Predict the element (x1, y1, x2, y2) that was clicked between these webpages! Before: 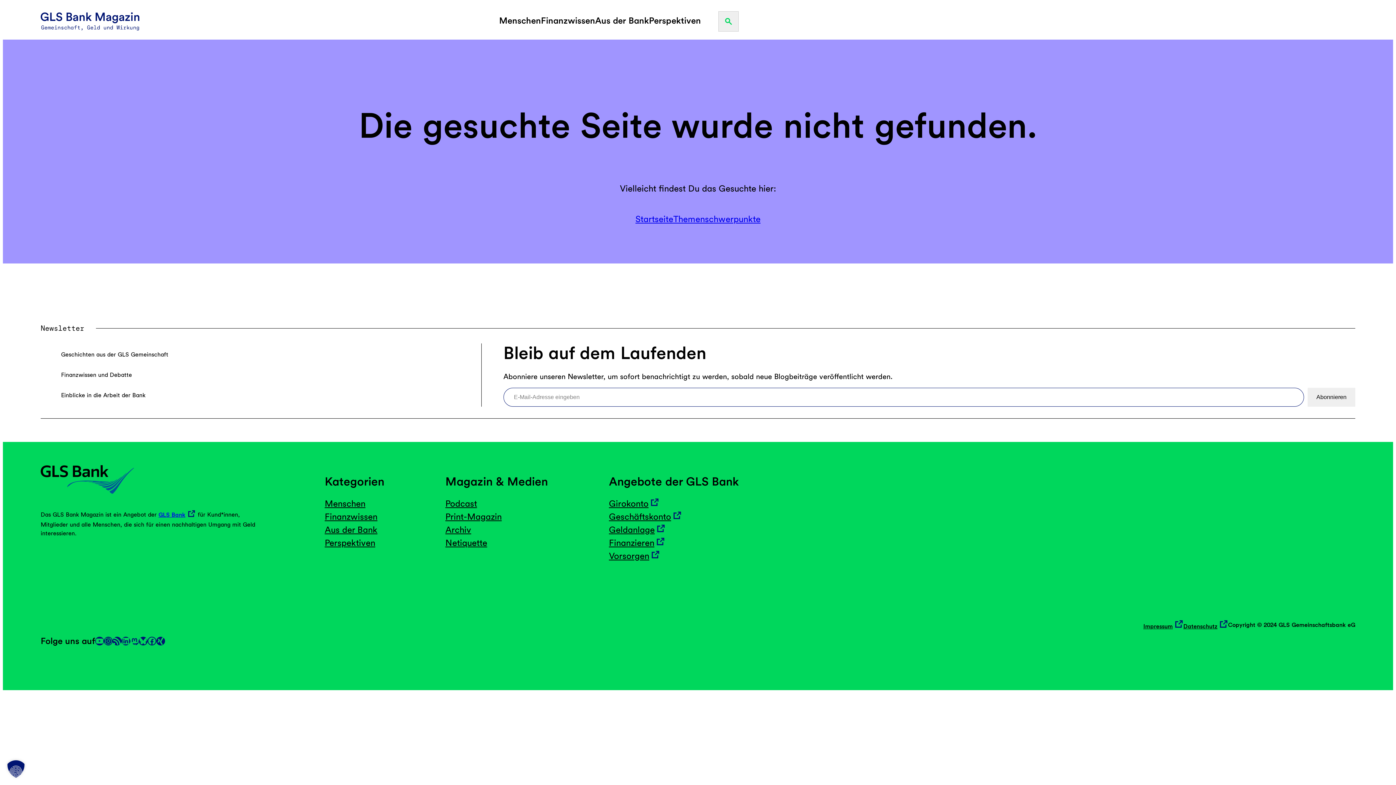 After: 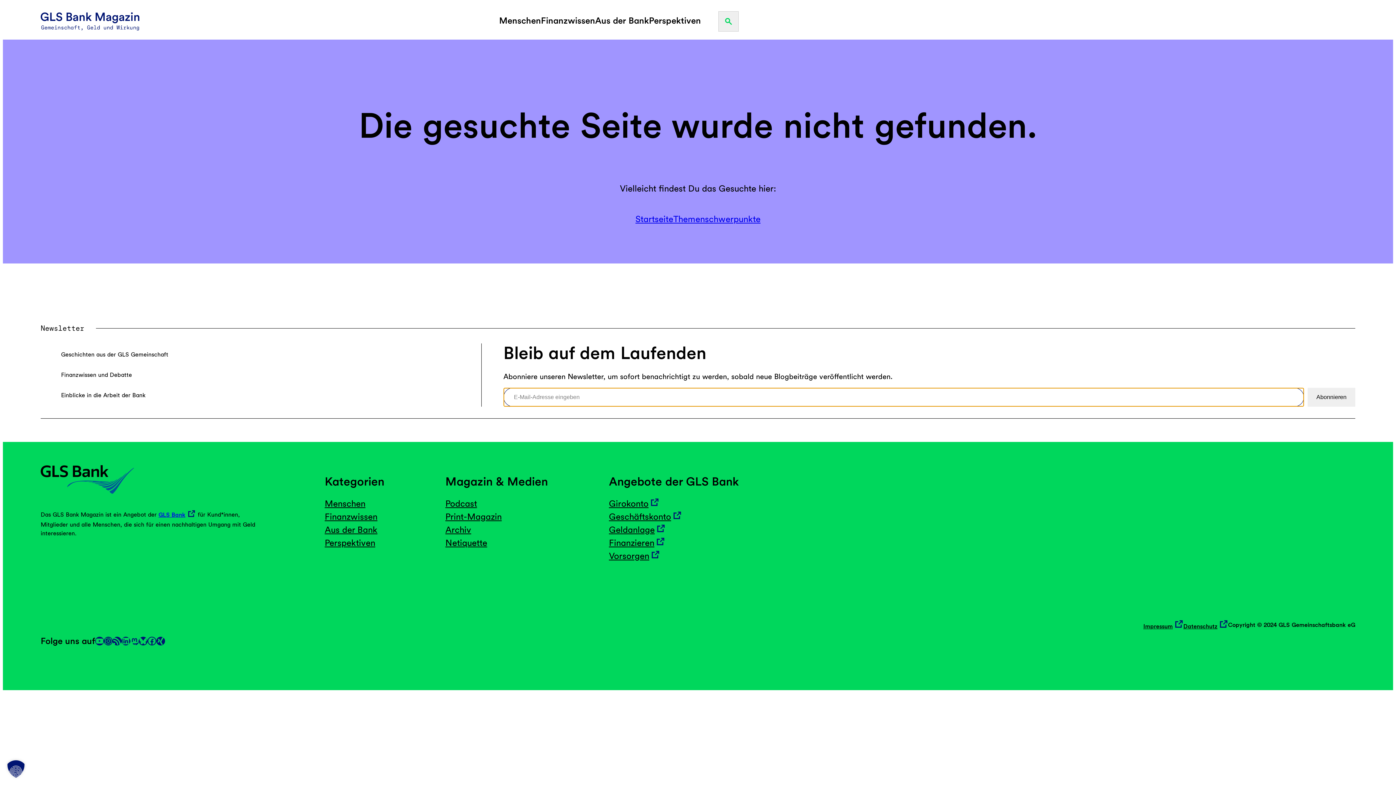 Action: label: Abonnieren bbox: (1308, 388, 1355, 407)